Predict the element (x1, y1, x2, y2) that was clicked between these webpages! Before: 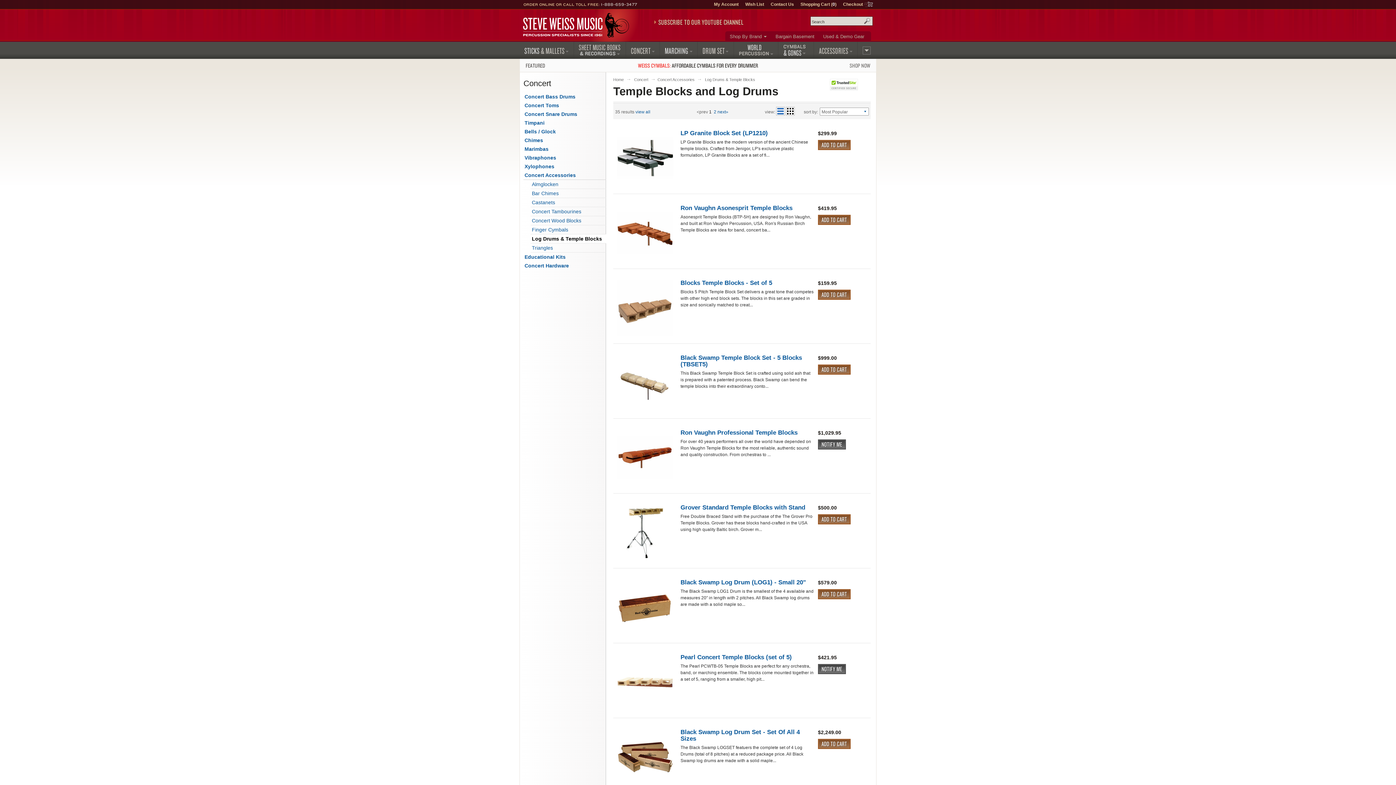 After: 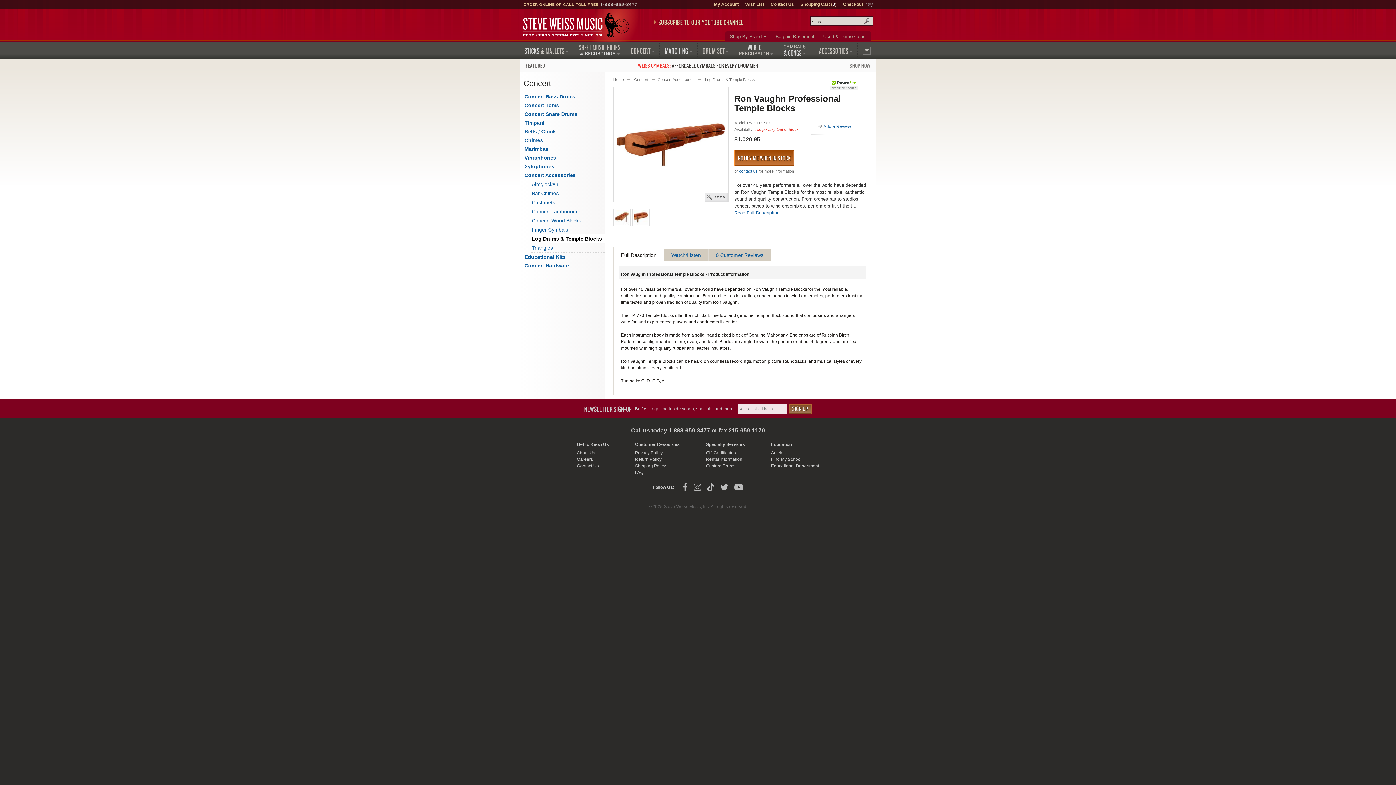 Action: bbox: (617, 429, 673, 486)